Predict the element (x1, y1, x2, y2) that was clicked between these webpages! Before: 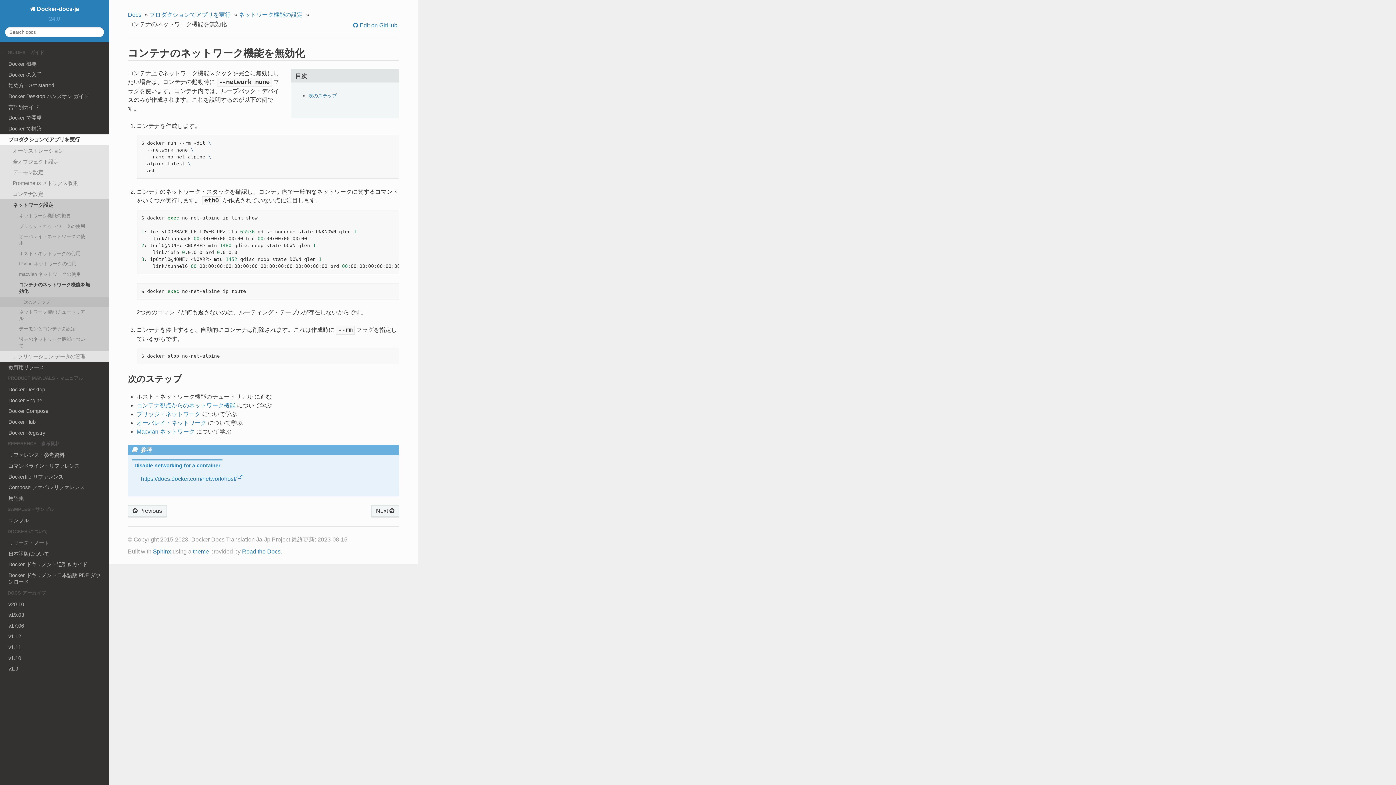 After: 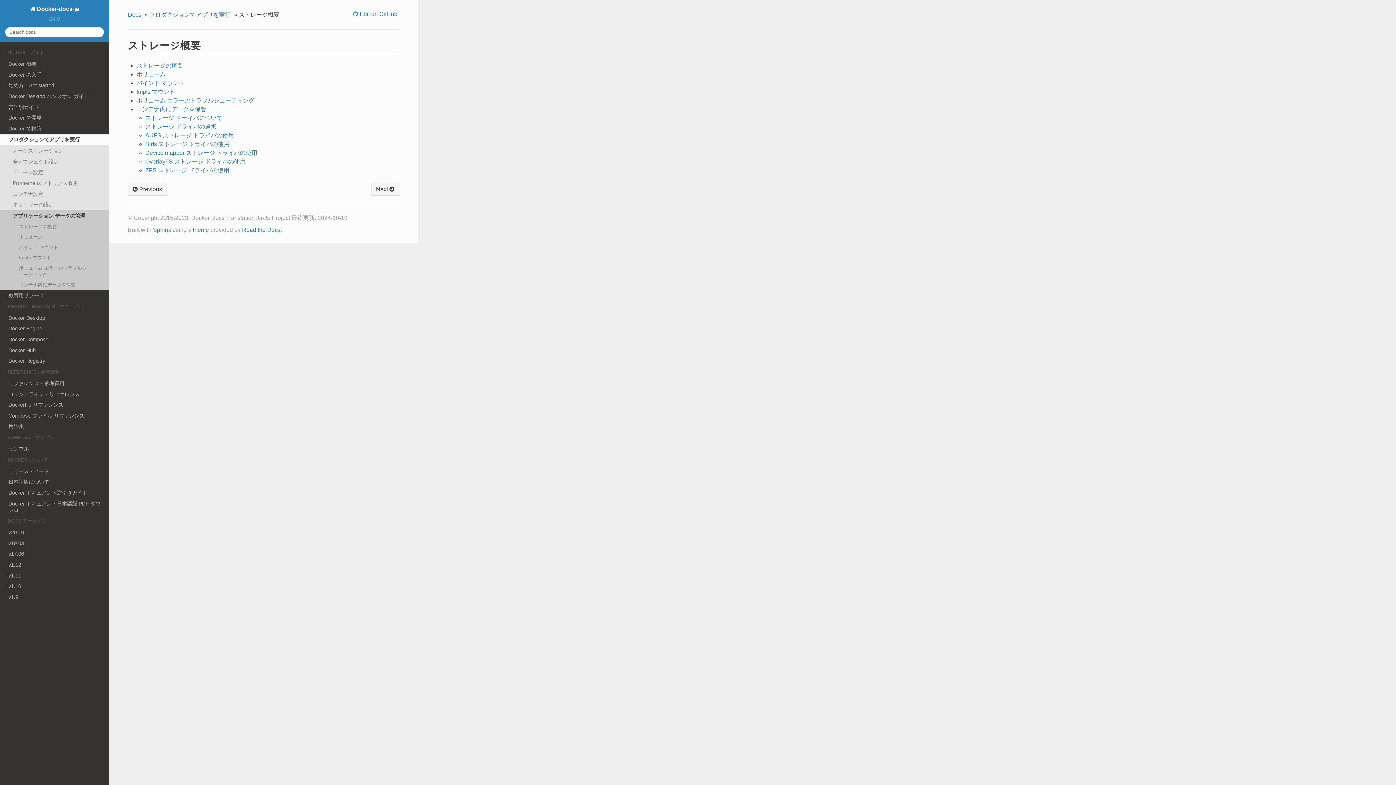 Action: label: アプリケーション データの管理 bbox: (0, 351, 109, 362)